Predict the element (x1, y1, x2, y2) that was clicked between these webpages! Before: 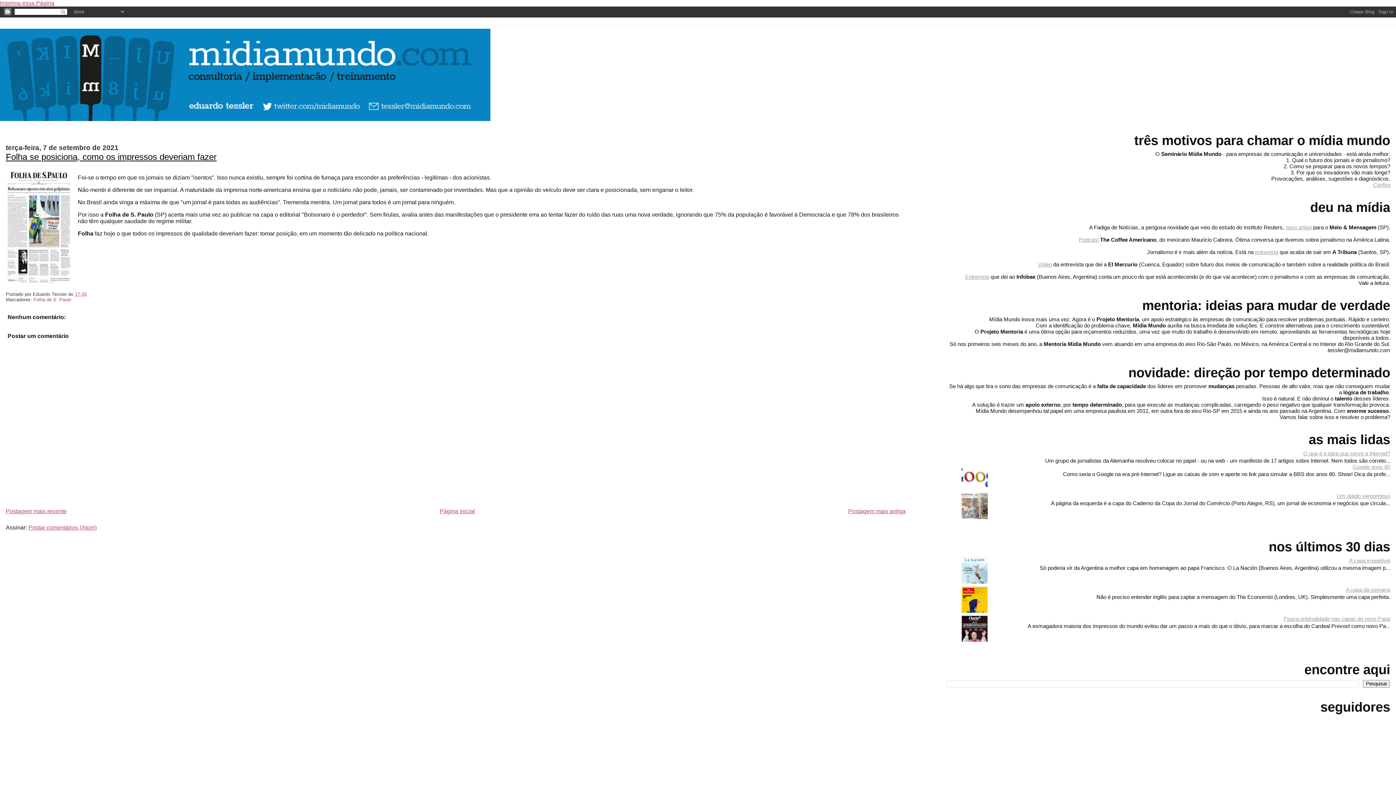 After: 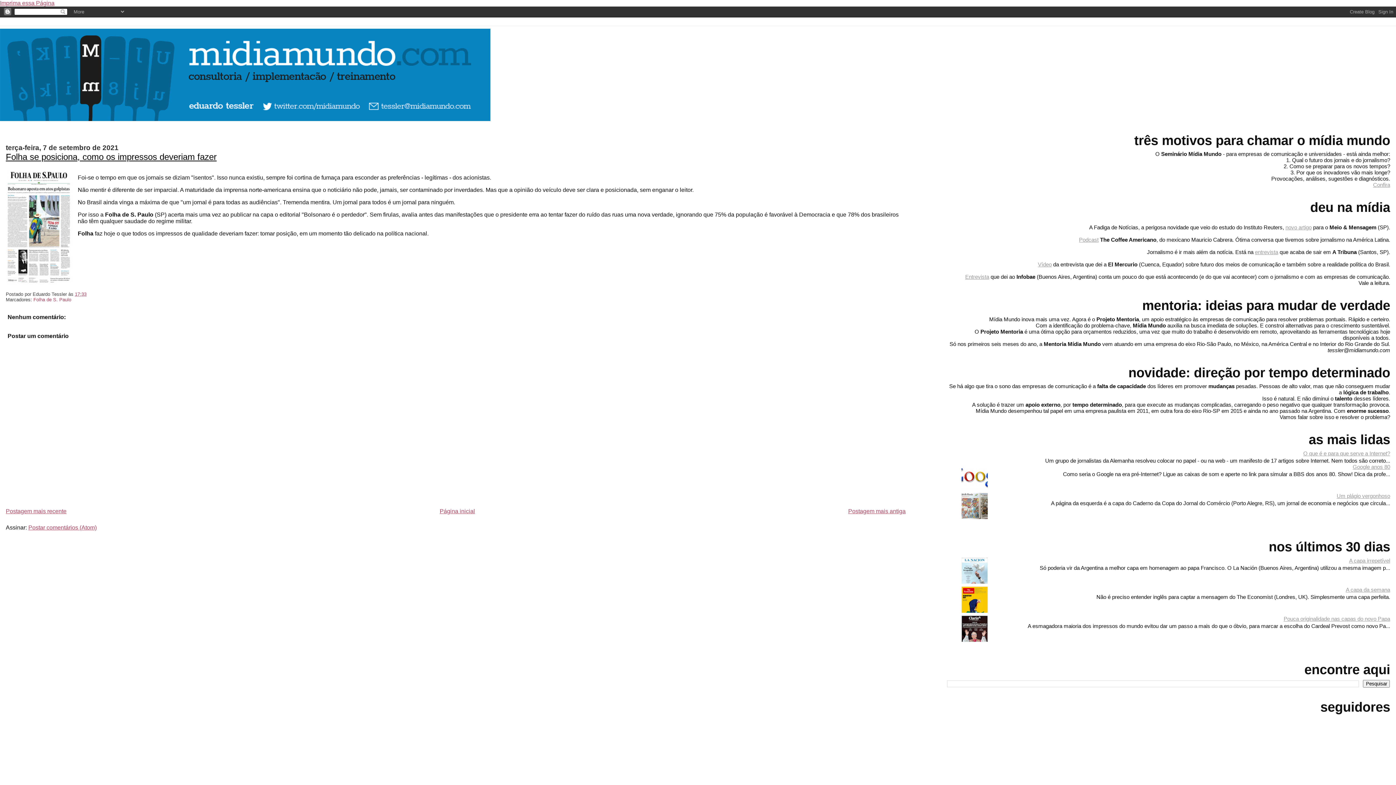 Action: bbox: (961, 485, 990, 491)